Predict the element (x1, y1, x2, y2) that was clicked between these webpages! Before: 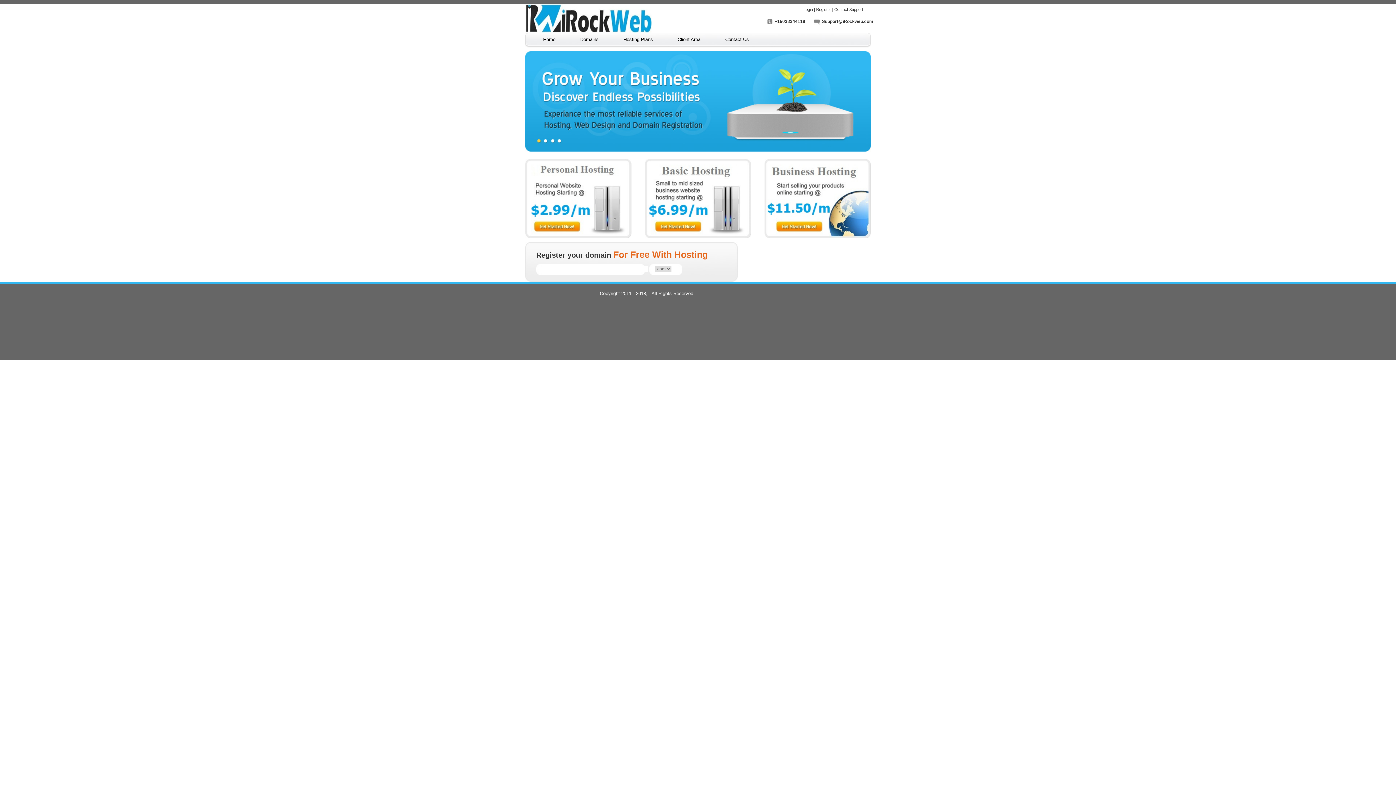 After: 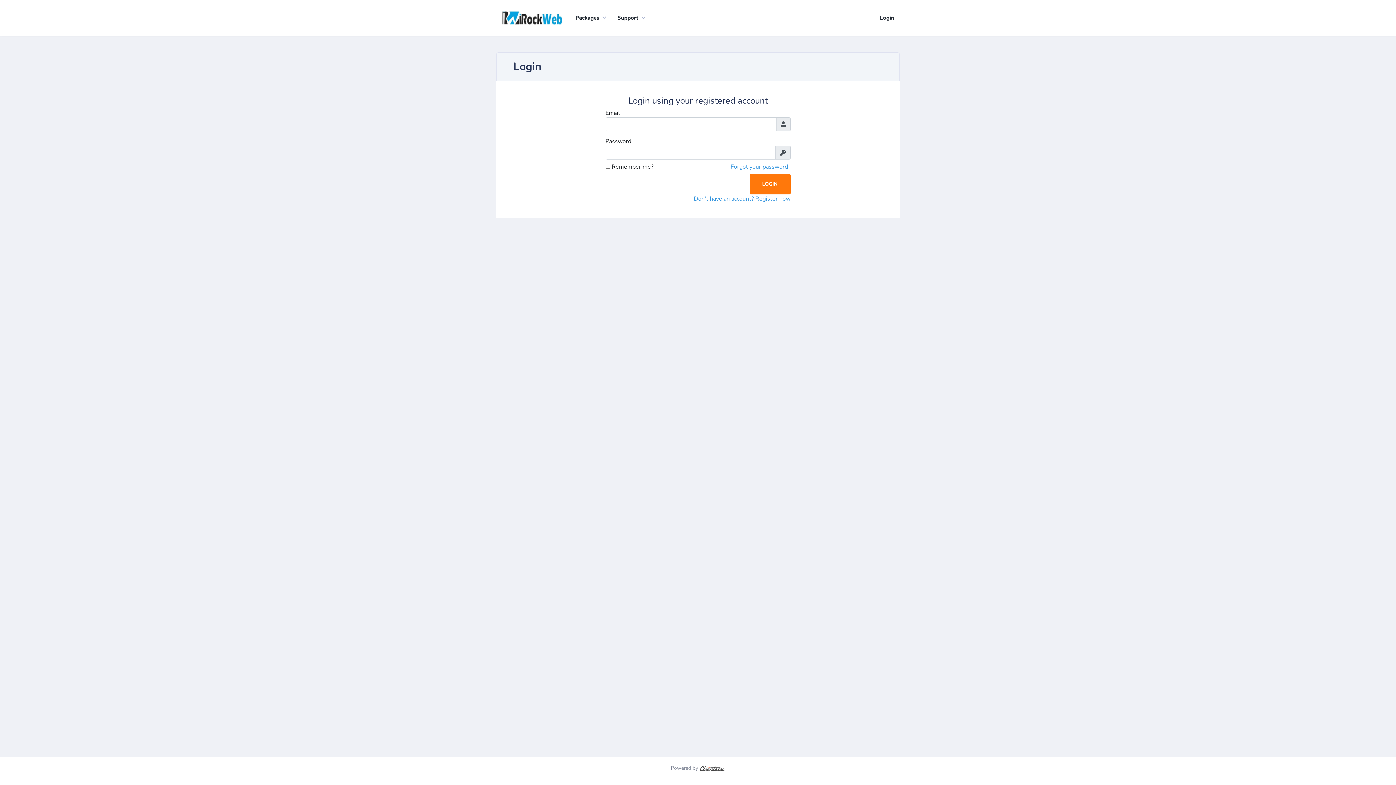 Action: bbox: (816, 7, 831, 11) label: Register